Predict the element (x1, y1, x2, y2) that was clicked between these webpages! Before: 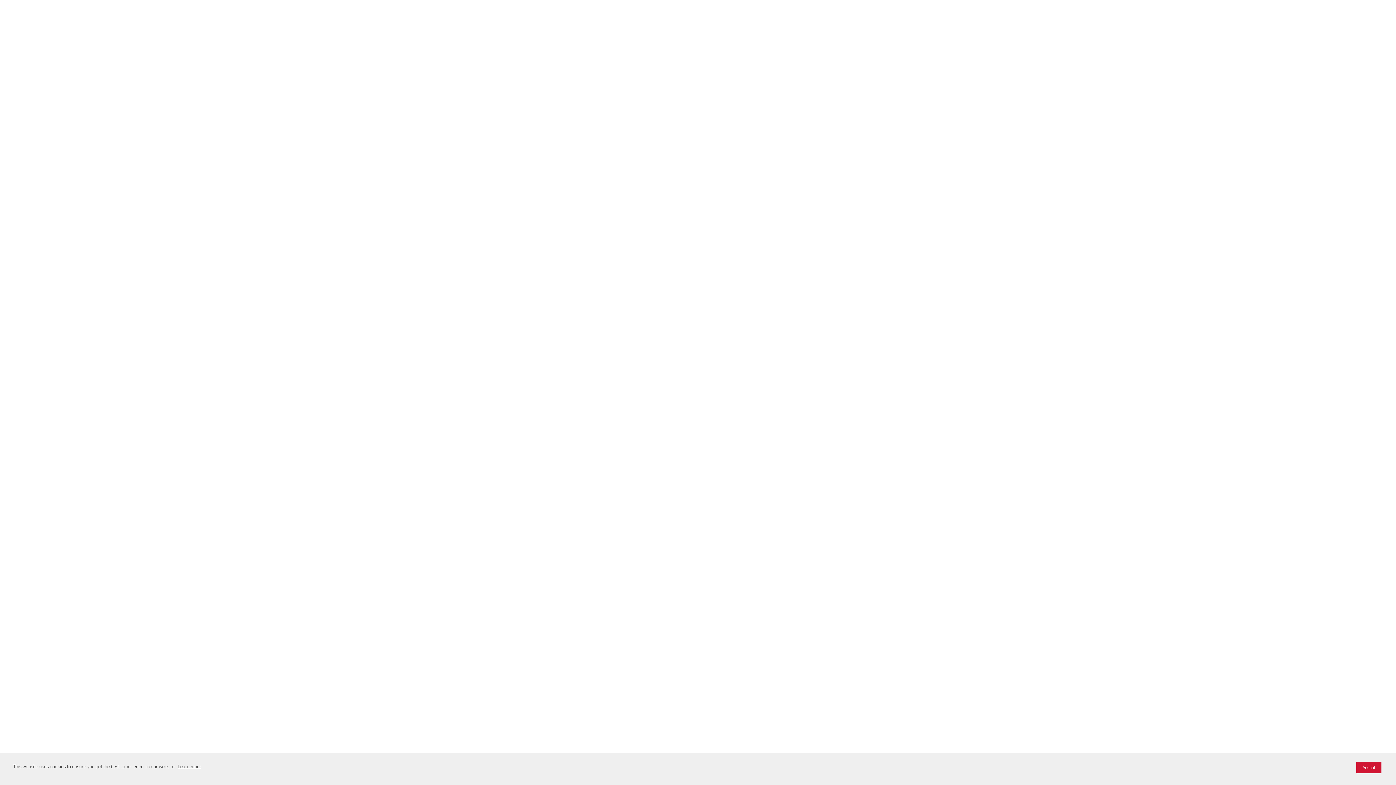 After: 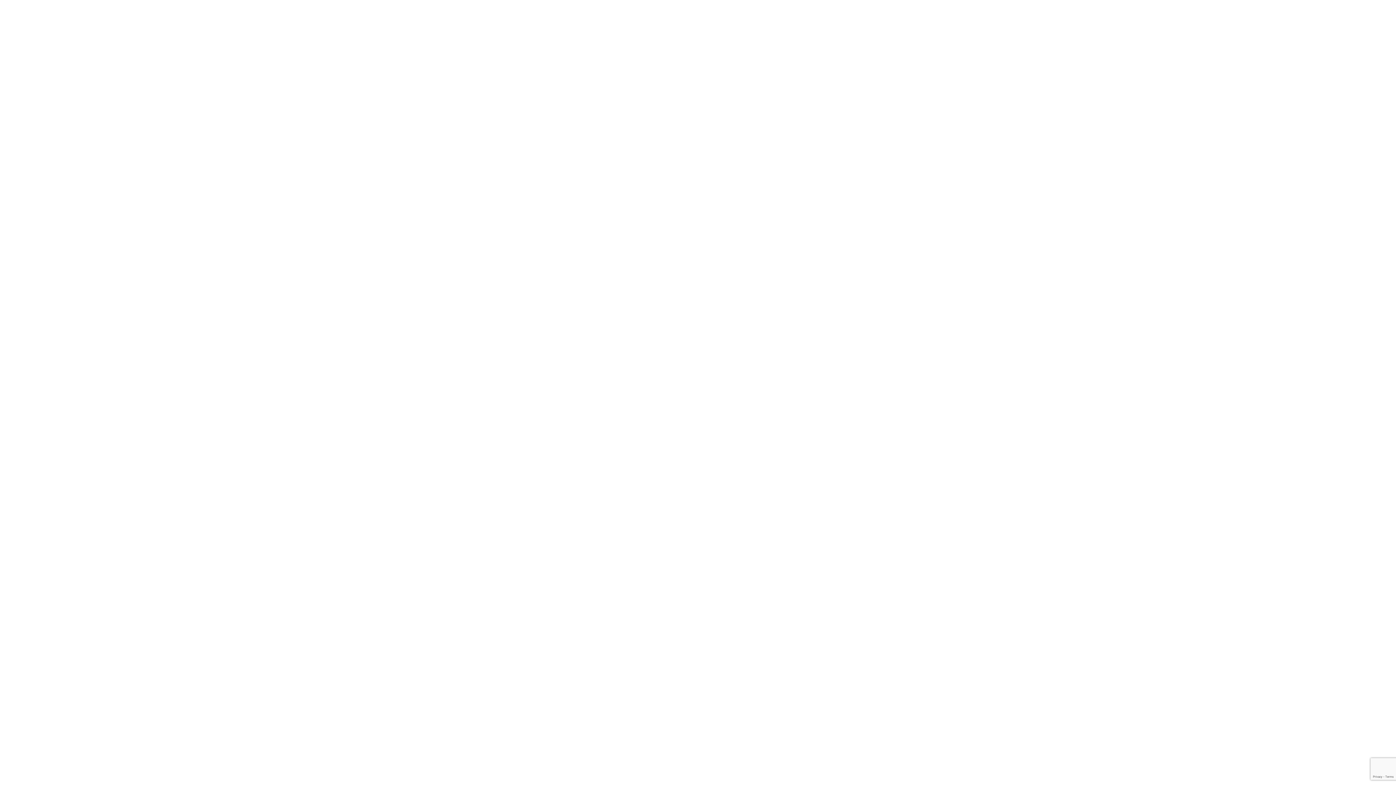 Action: label: Accept bbox: (1356, 762, 1381, 773)